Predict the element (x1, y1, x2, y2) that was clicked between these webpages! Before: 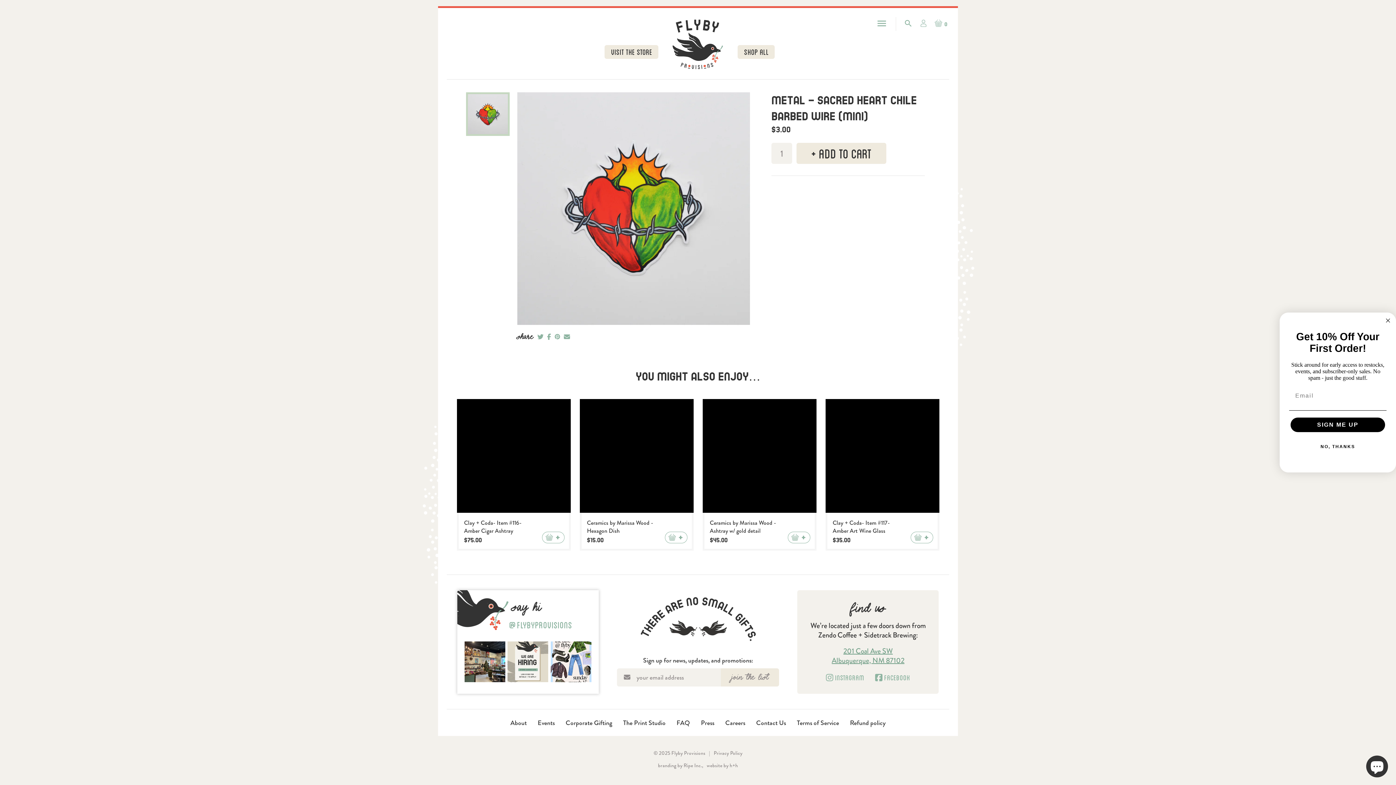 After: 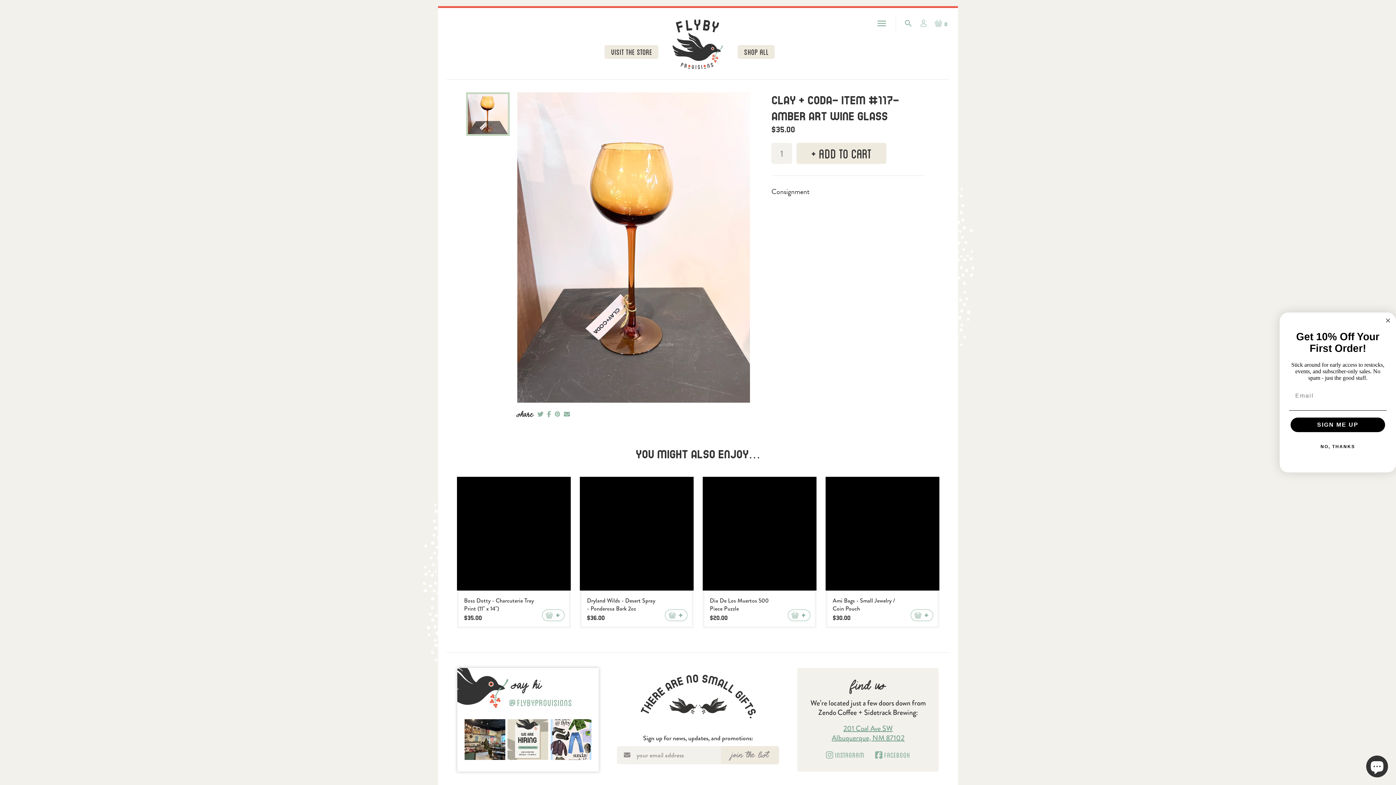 Action: label: Clay + Coda- Item #117- Amber Art Wine Glass

$35.00

+ bbox: (825, 399, 939, 550)